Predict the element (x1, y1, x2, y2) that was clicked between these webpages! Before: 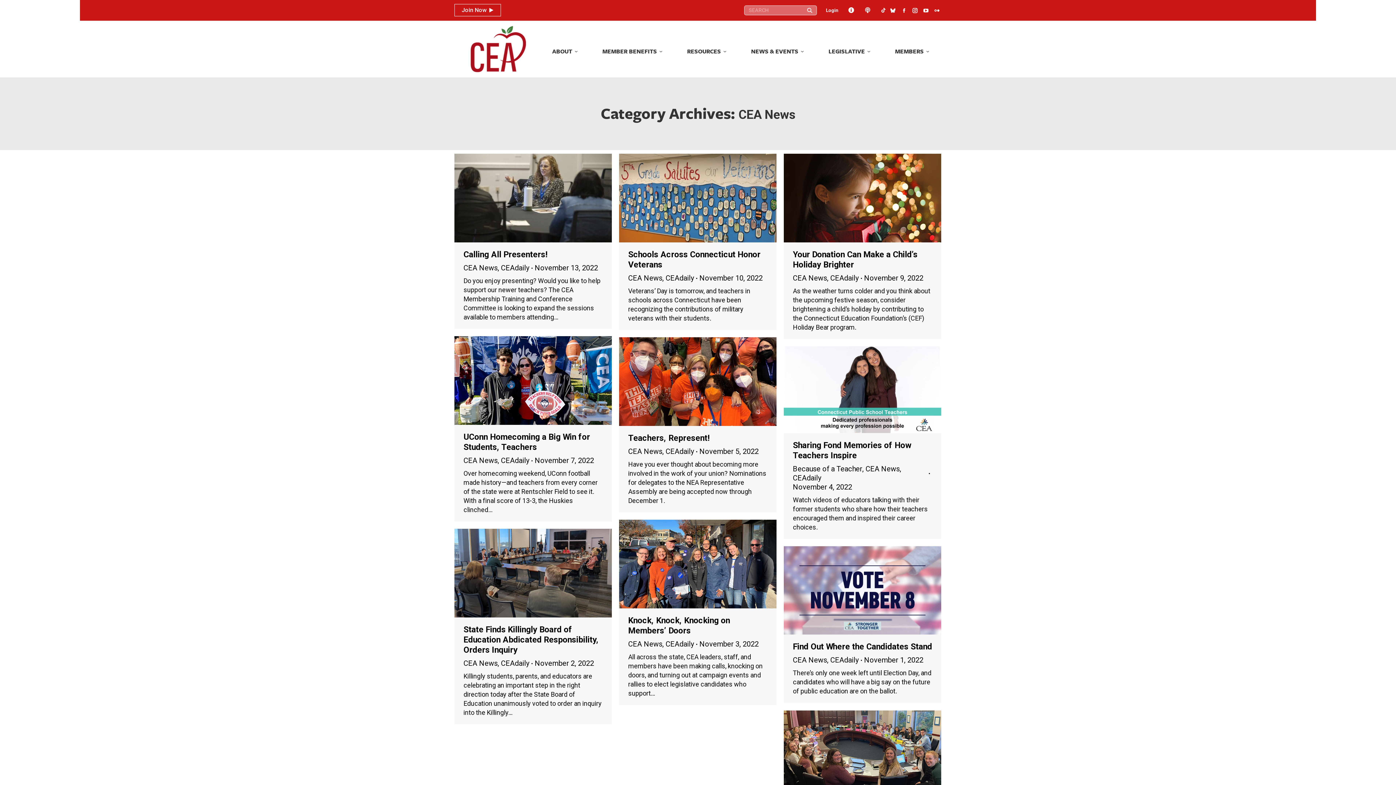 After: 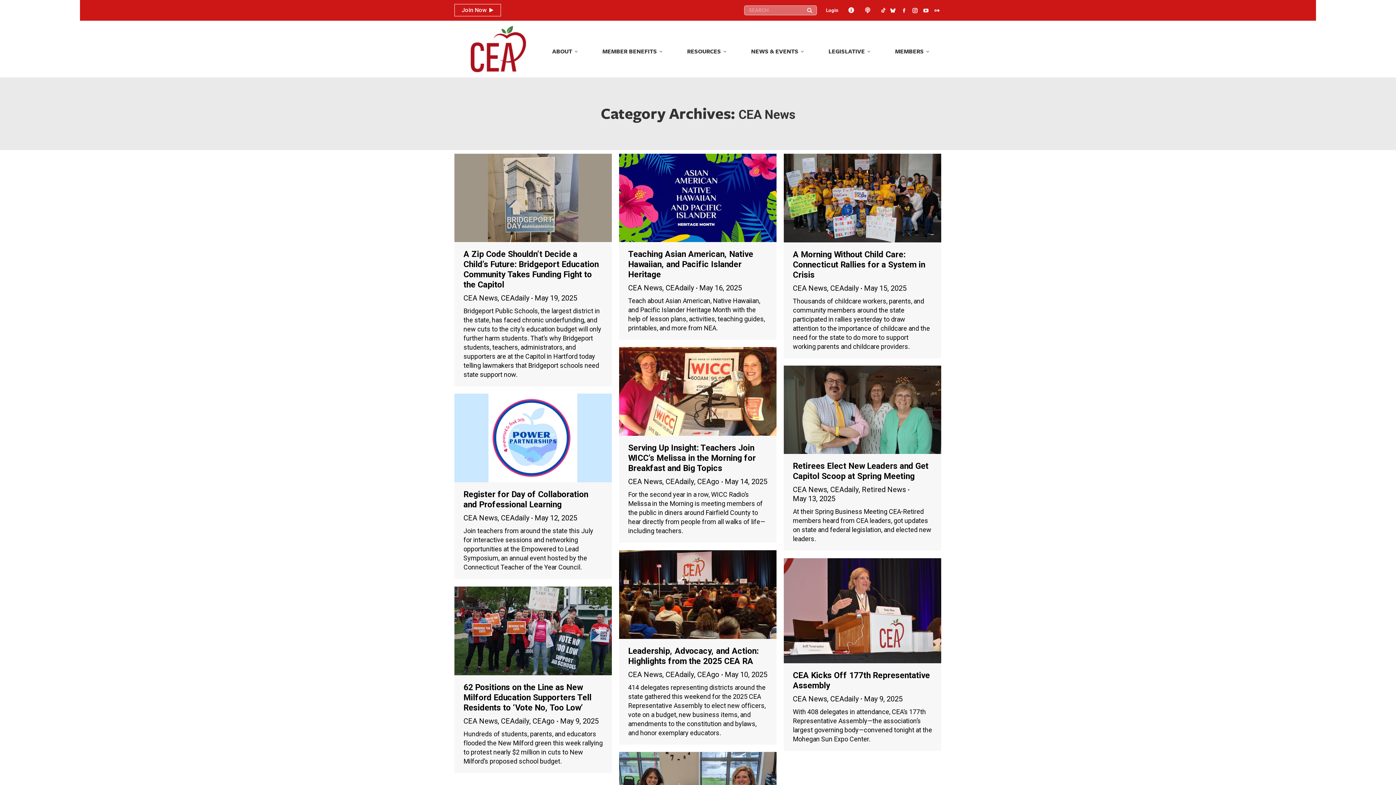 Action: label: CEA News bbox: (463, 263, 497, 272)